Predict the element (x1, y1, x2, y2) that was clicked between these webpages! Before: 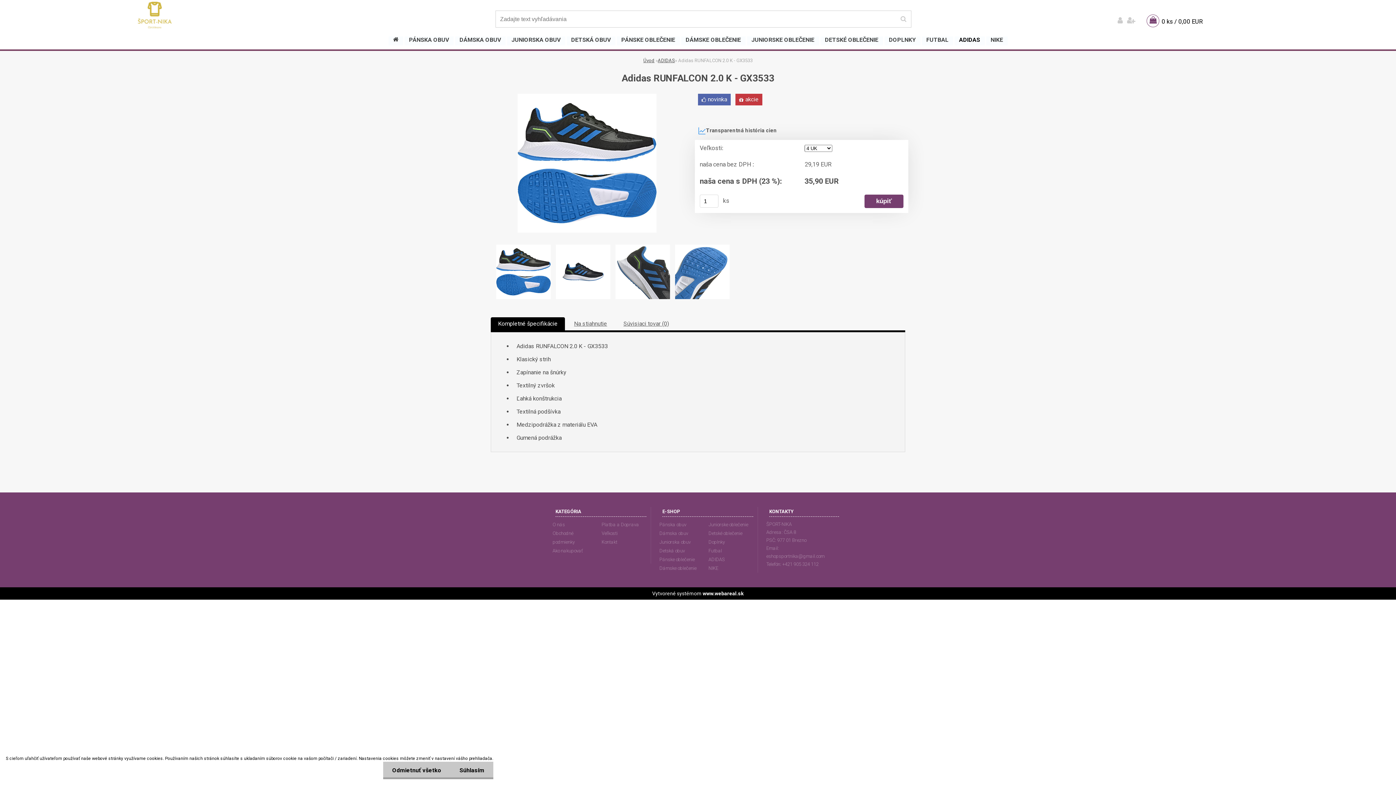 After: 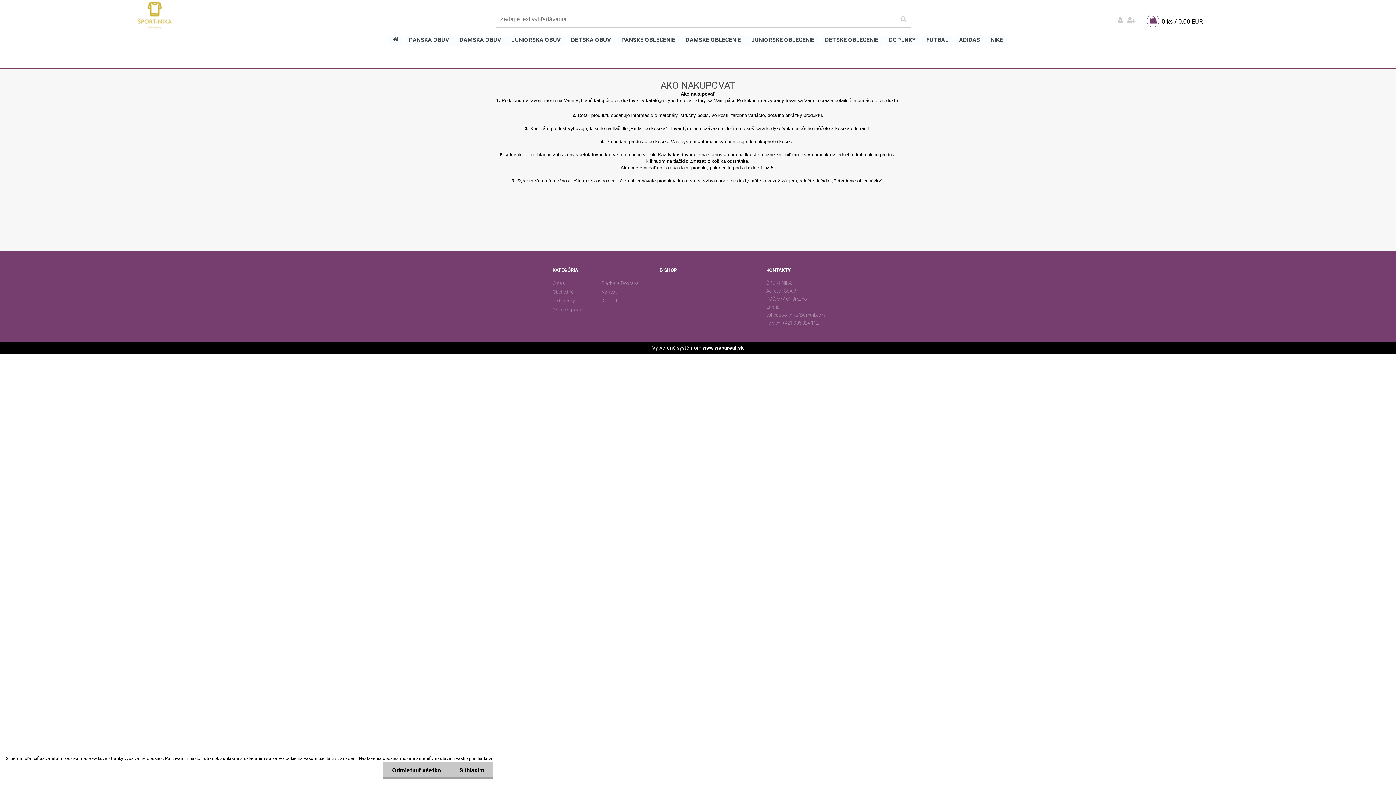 Action: label: Ako nakupovať bbox: (552, 546, 594, 555)